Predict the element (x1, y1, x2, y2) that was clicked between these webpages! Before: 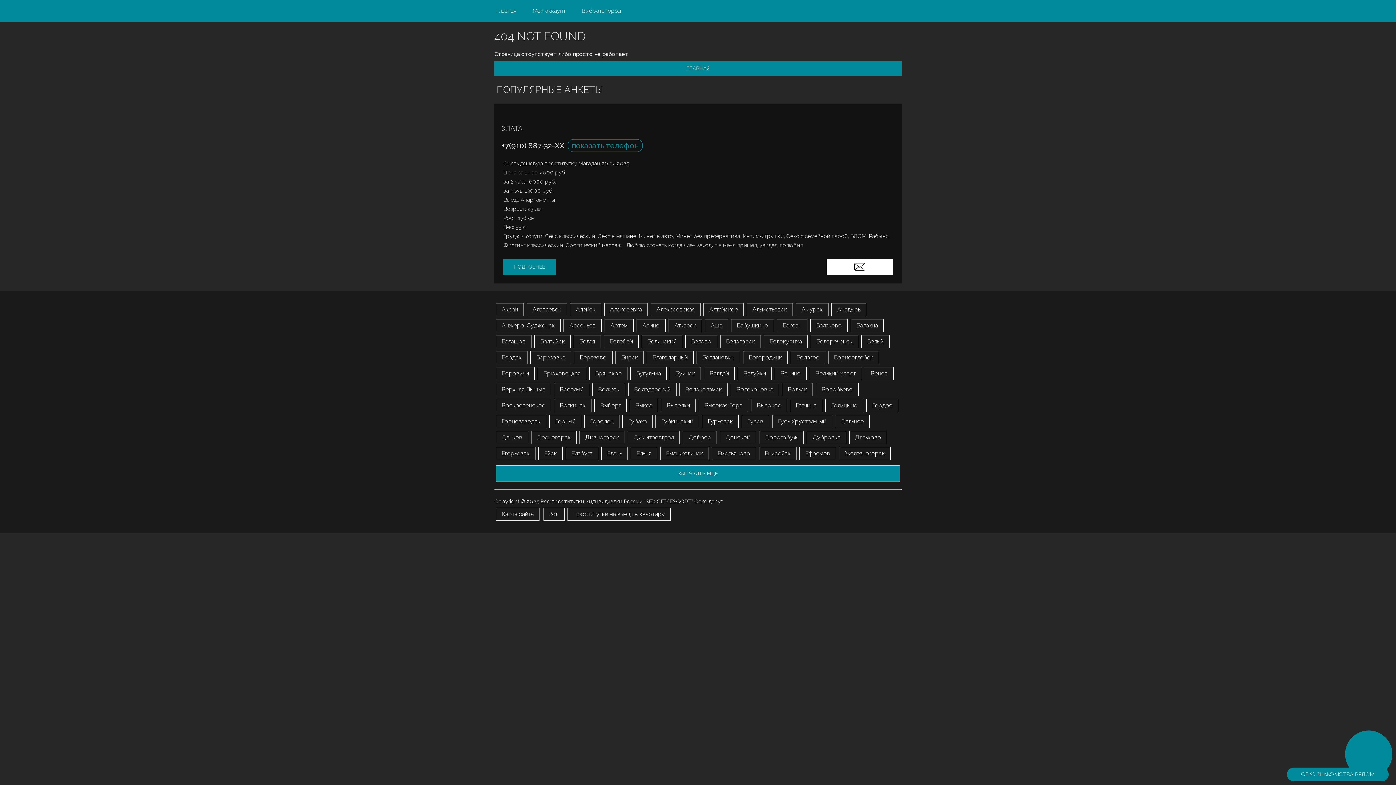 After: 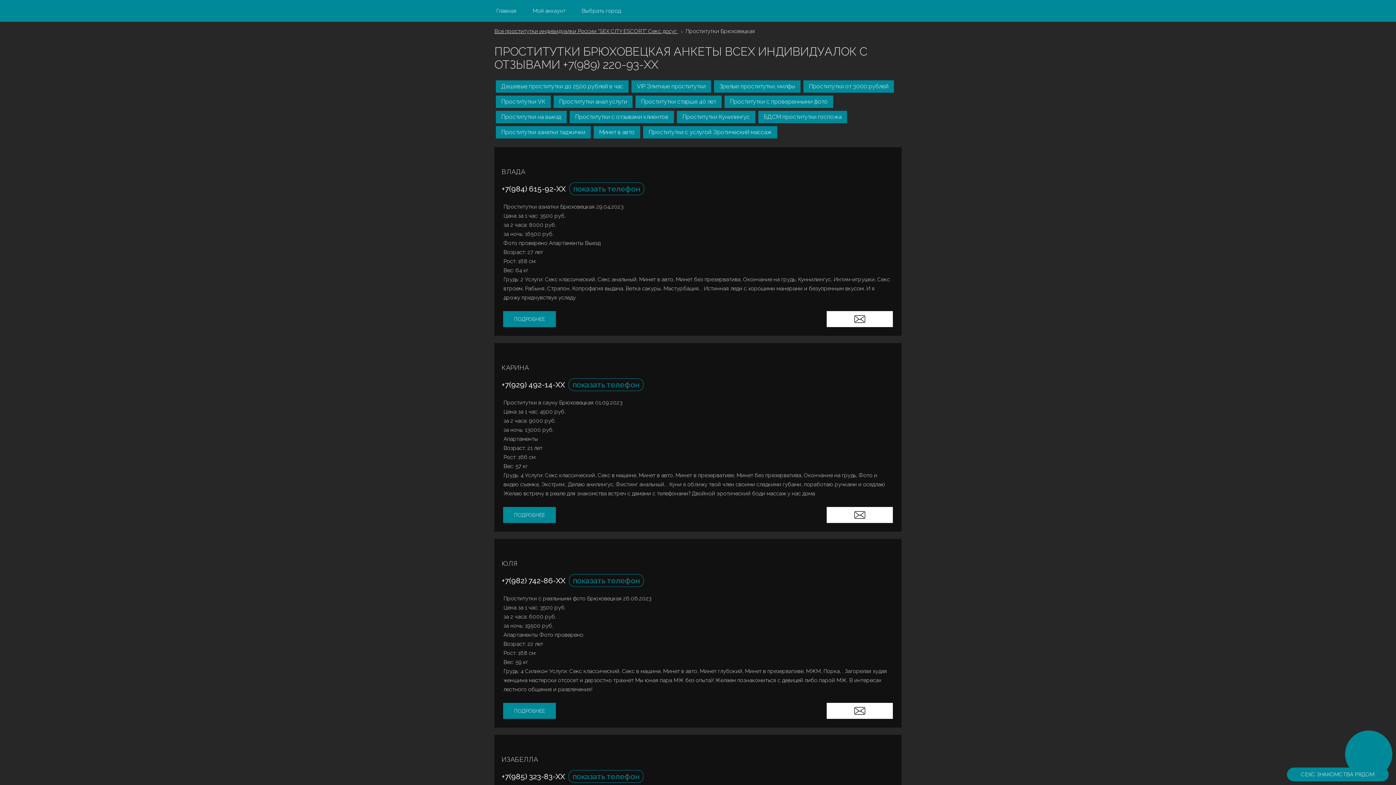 Action: bbox: (537, 367, 586, 380) label: Брюховецкая